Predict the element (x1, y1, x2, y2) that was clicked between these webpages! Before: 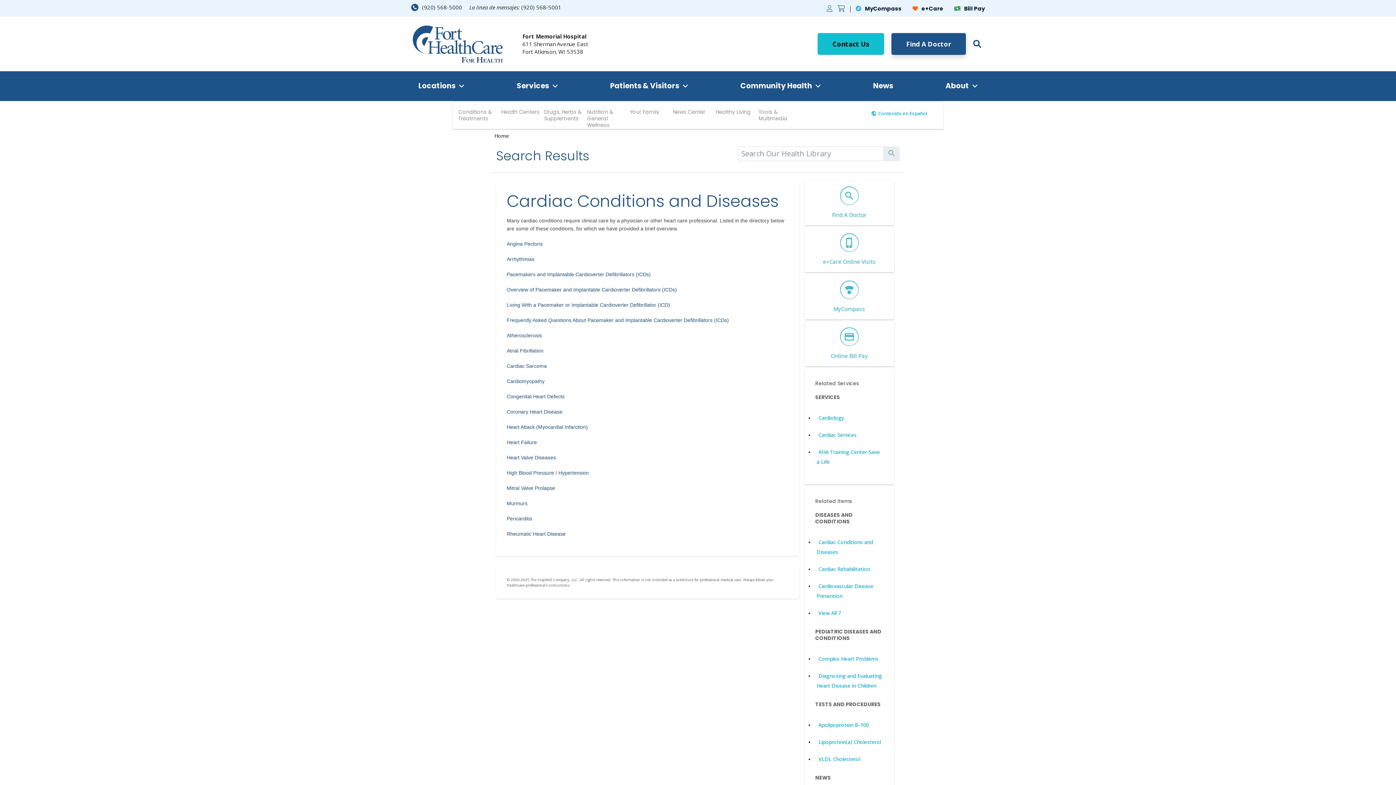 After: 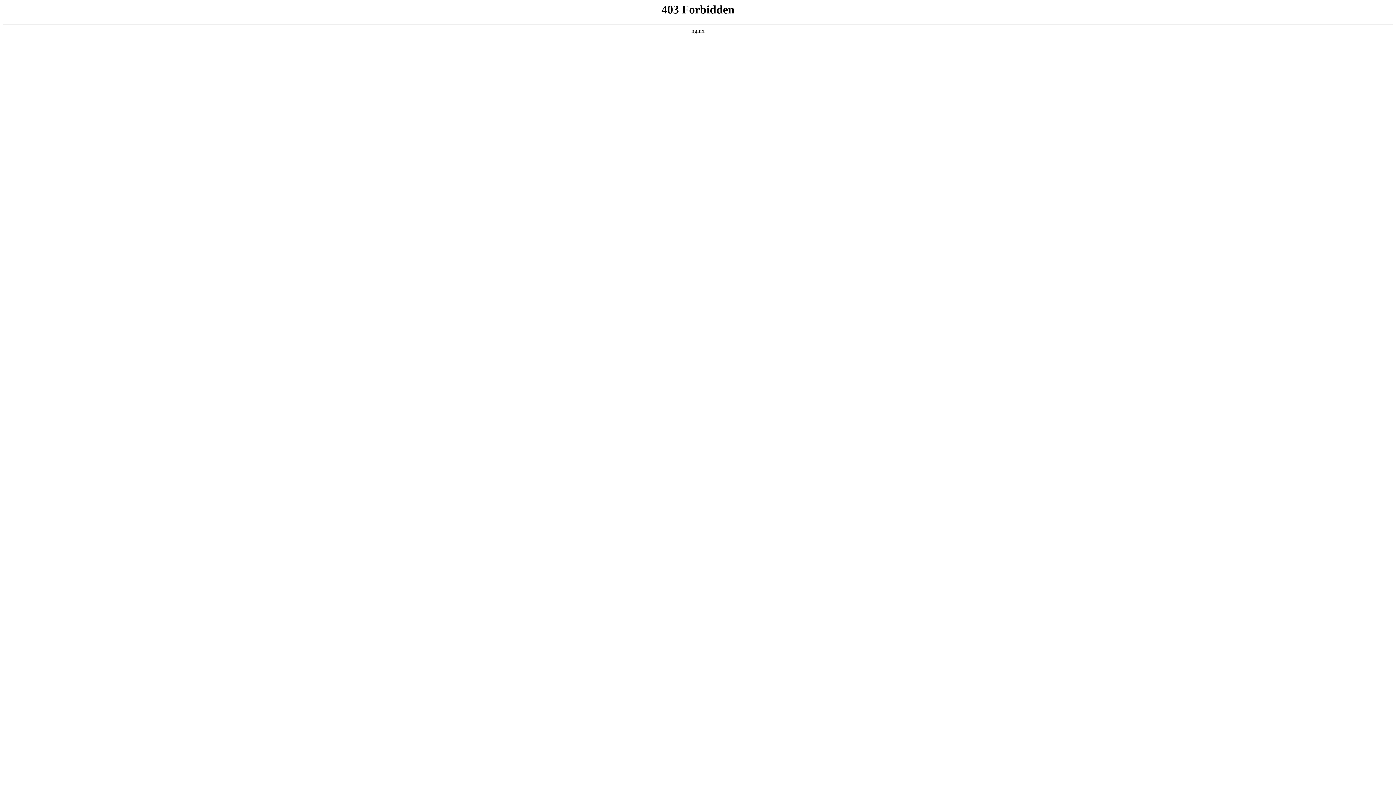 Action: label: Find A Doctor bbox: (891, 33, 966, 54)